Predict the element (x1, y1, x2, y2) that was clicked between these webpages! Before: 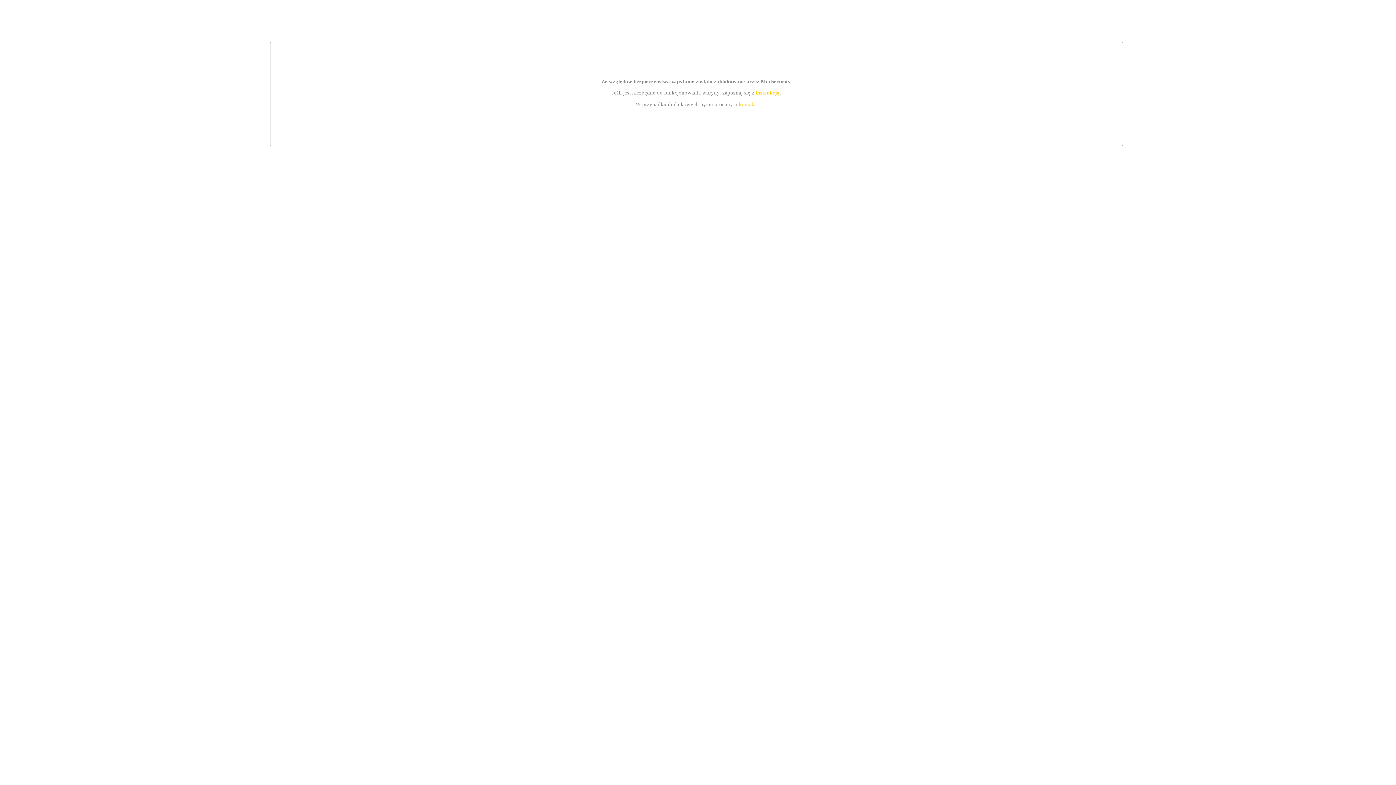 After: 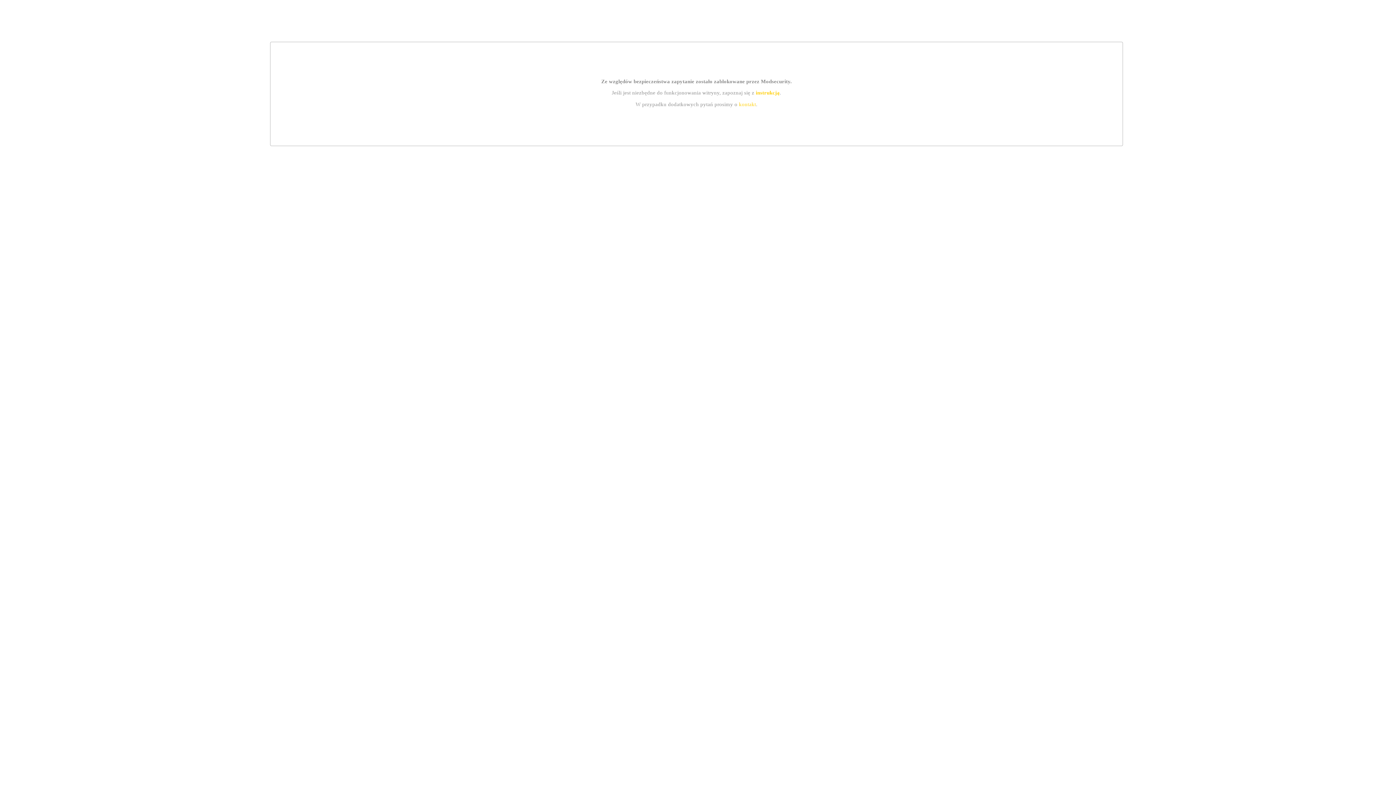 Action: bbox: (739, 101, 756, 107) label: kontakt